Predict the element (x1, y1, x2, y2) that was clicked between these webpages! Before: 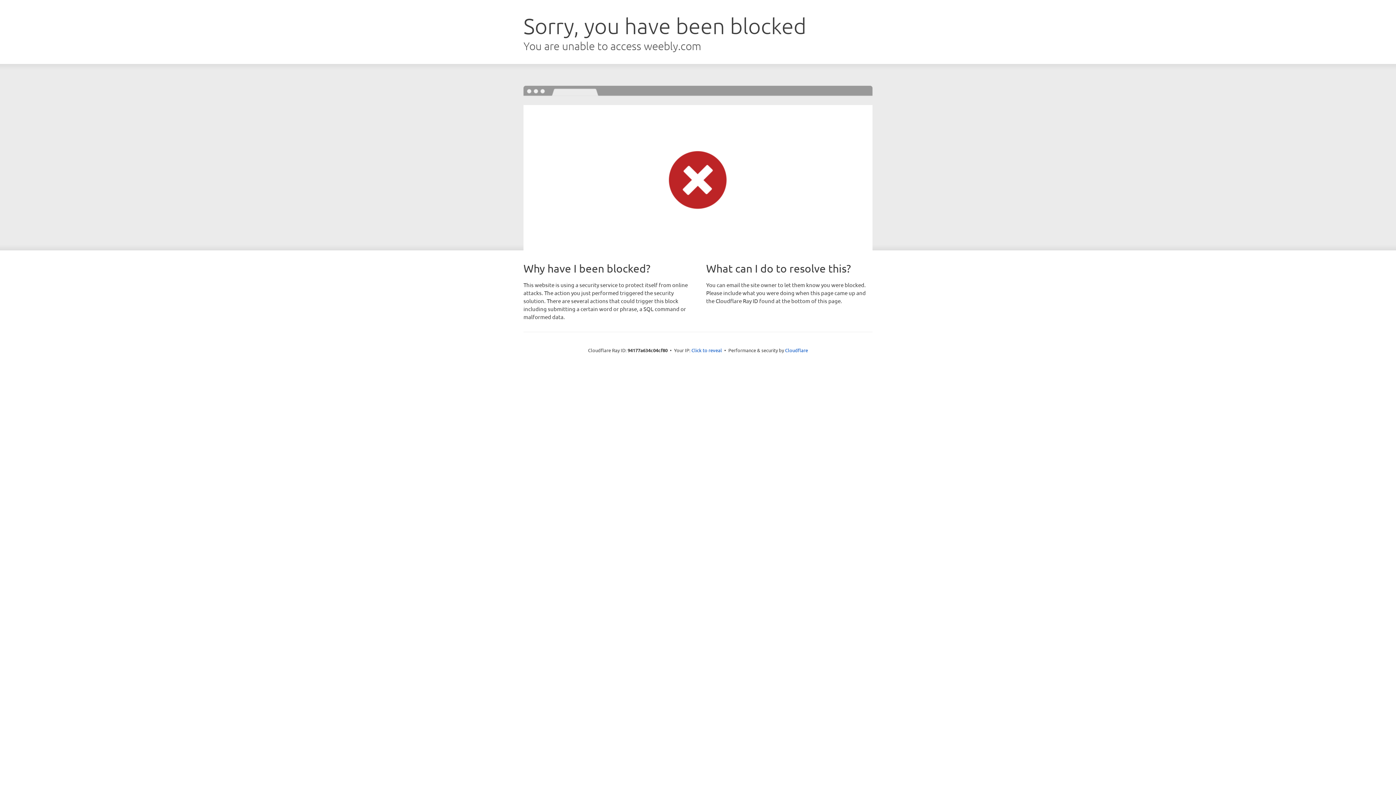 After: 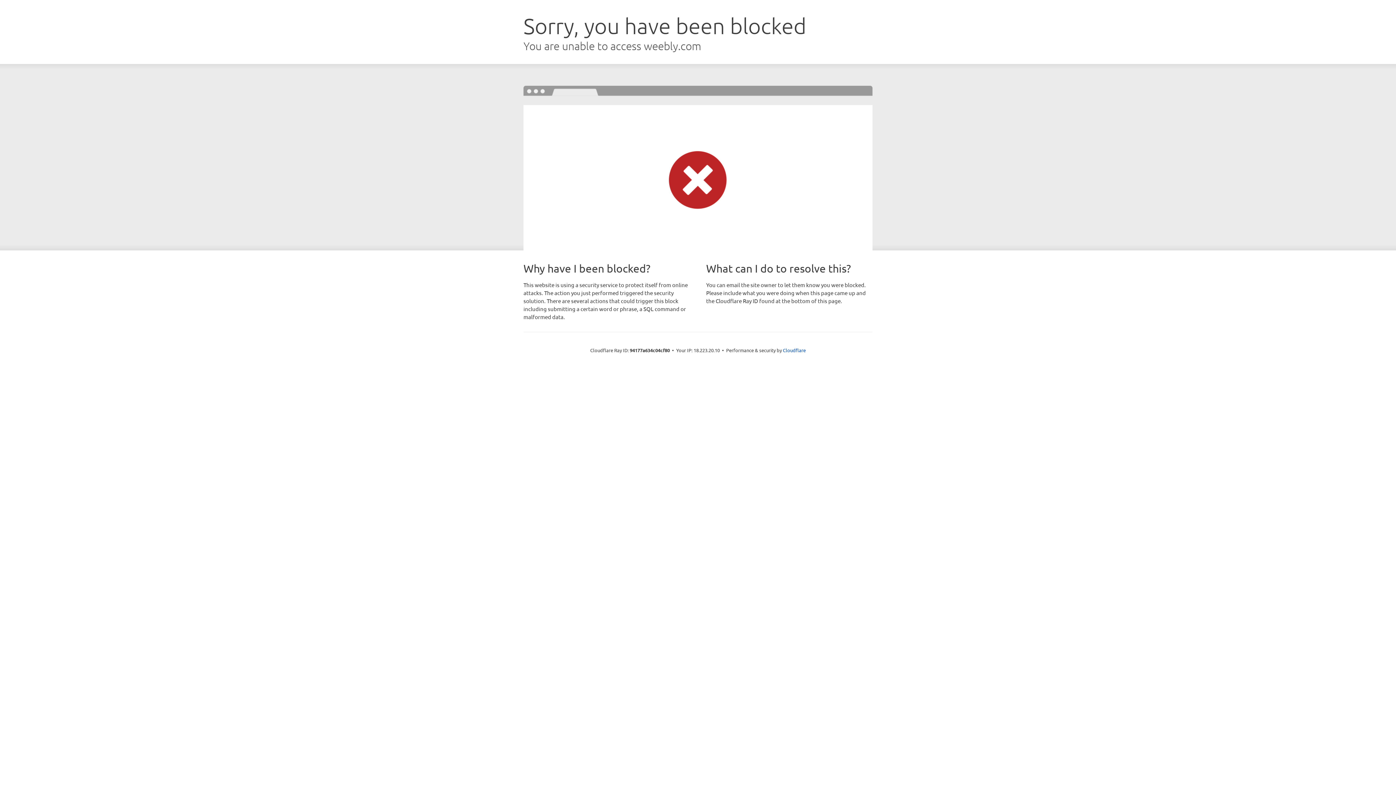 Action: label: Click to reveal bbox: (691, 346, 722, 353)